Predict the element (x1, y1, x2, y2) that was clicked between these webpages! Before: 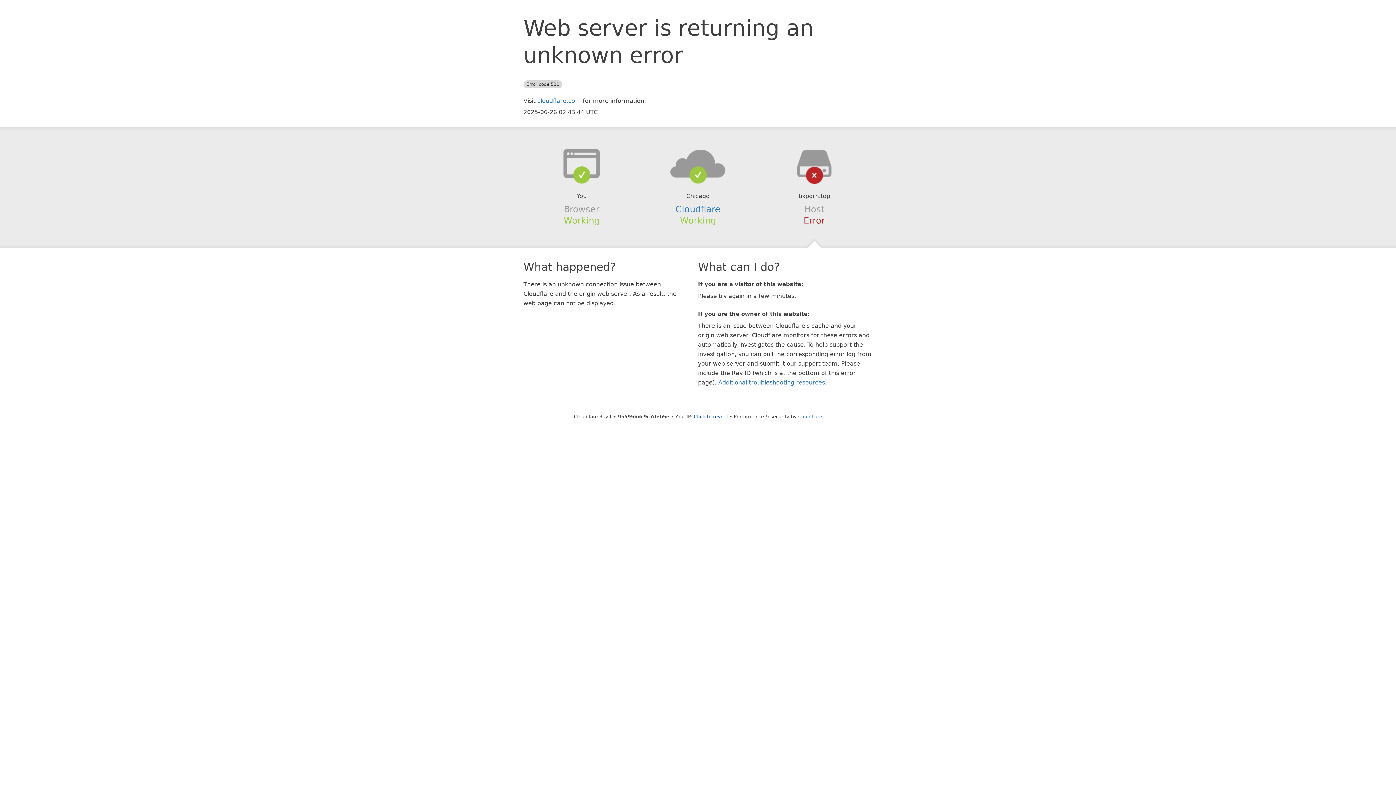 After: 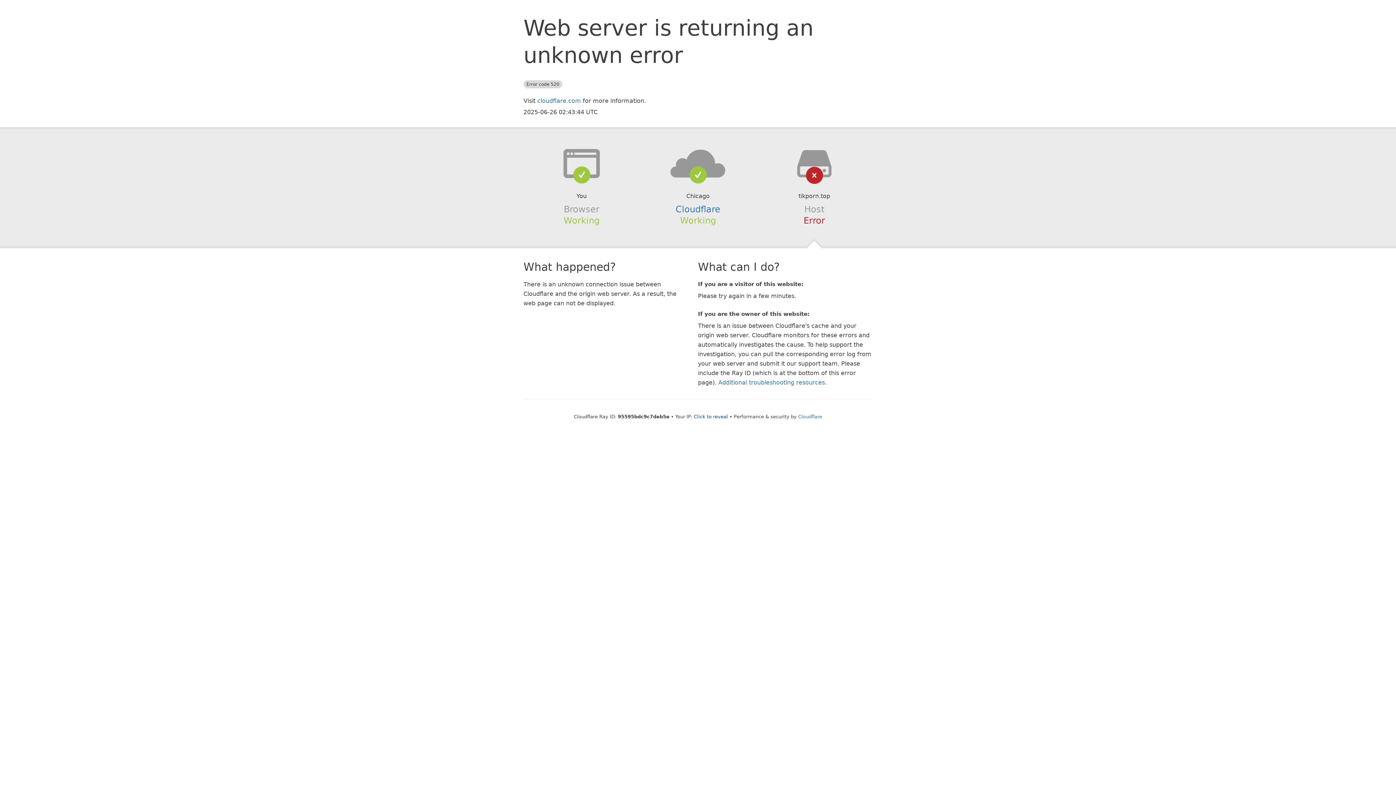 Action: bbox: (639, 148, 756, 178)